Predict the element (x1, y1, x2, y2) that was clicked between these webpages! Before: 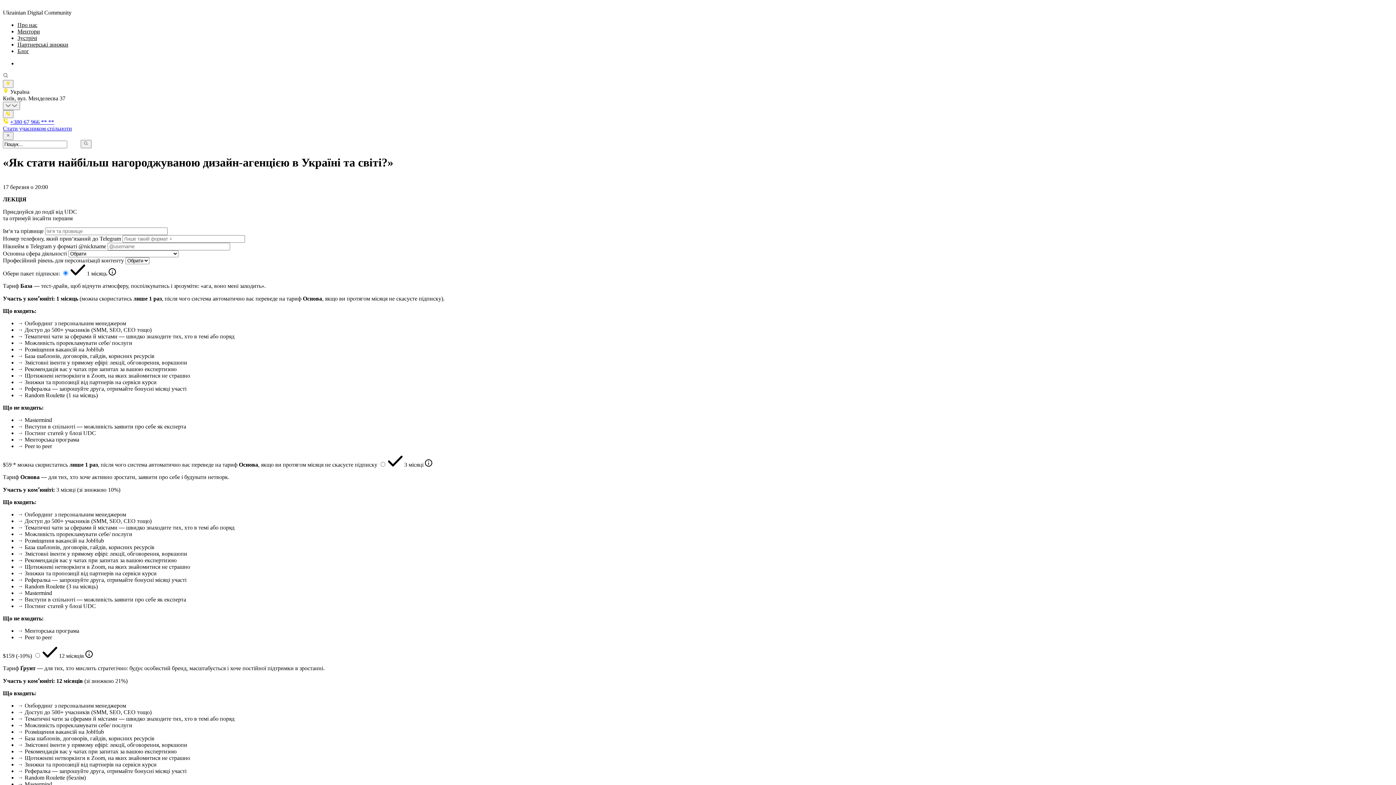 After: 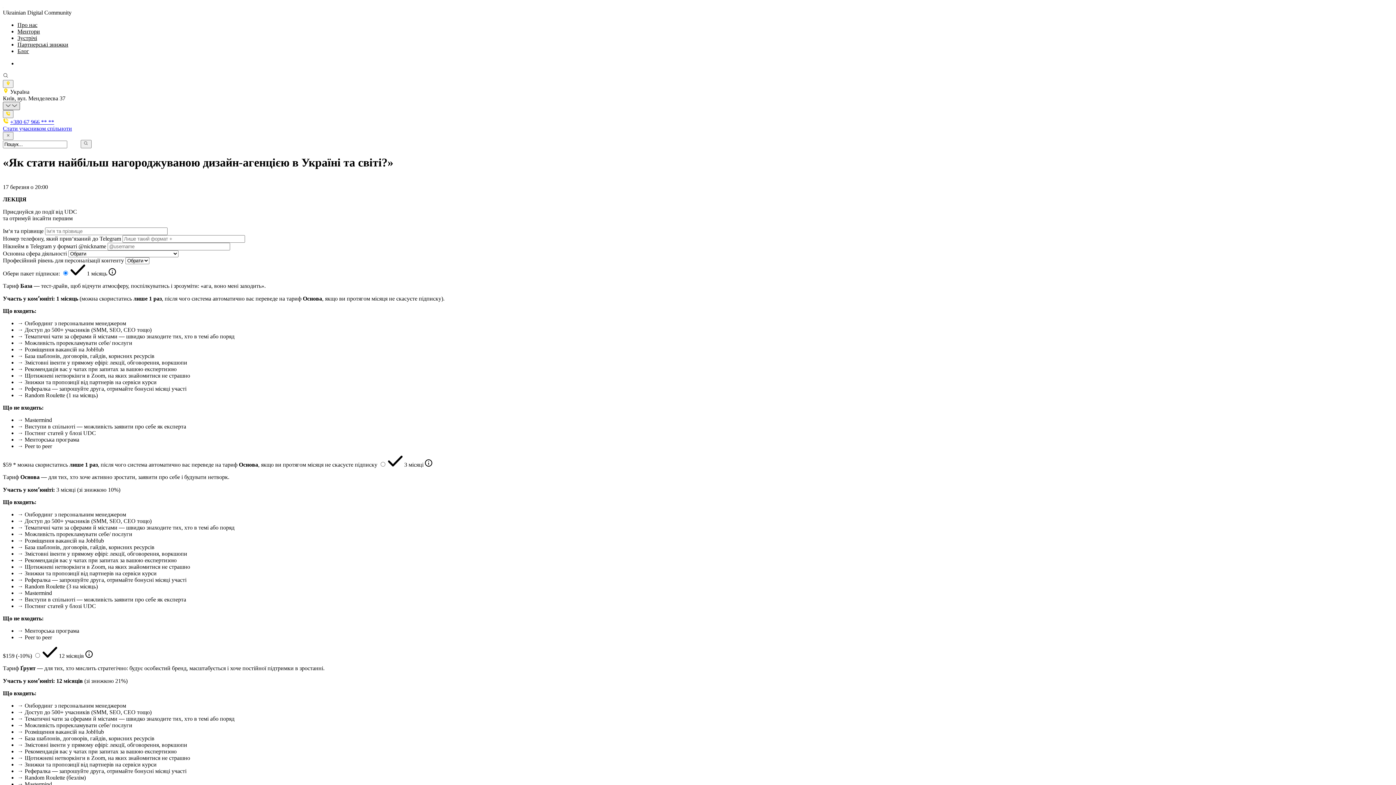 Action: bbox: (2, 101, 19, 110) label:  